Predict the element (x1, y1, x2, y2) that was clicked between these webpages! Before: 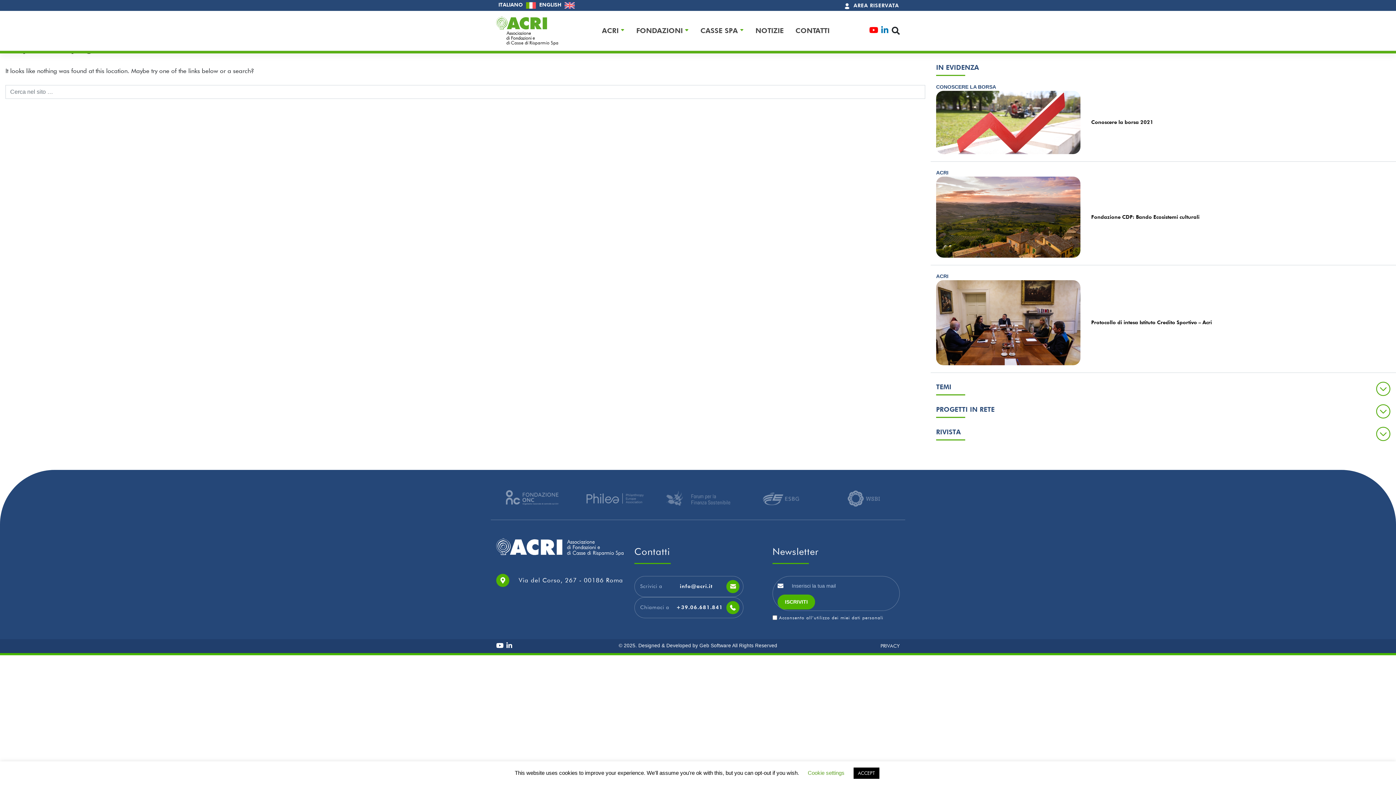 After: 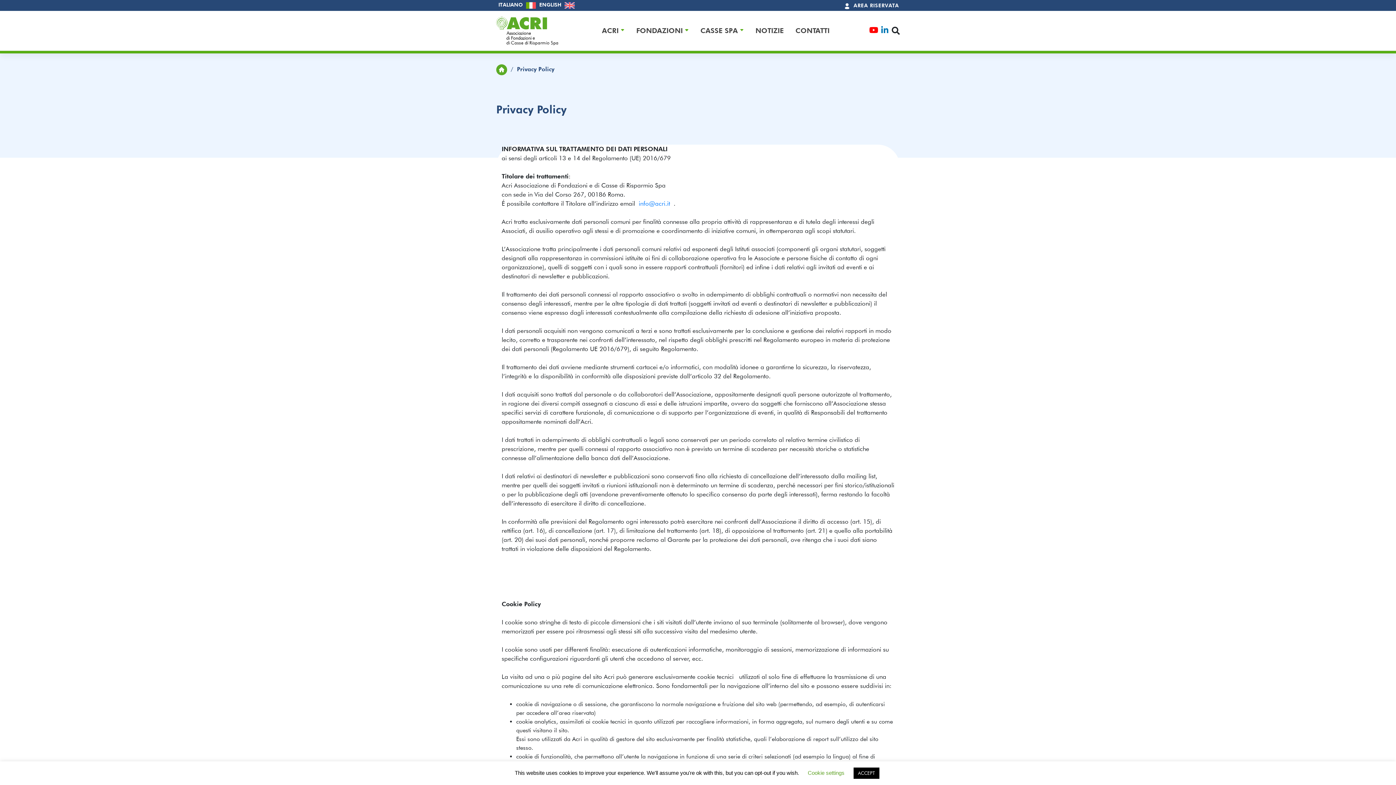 Action: bbox: (880, 643, 900, 648) label: PRIVACY